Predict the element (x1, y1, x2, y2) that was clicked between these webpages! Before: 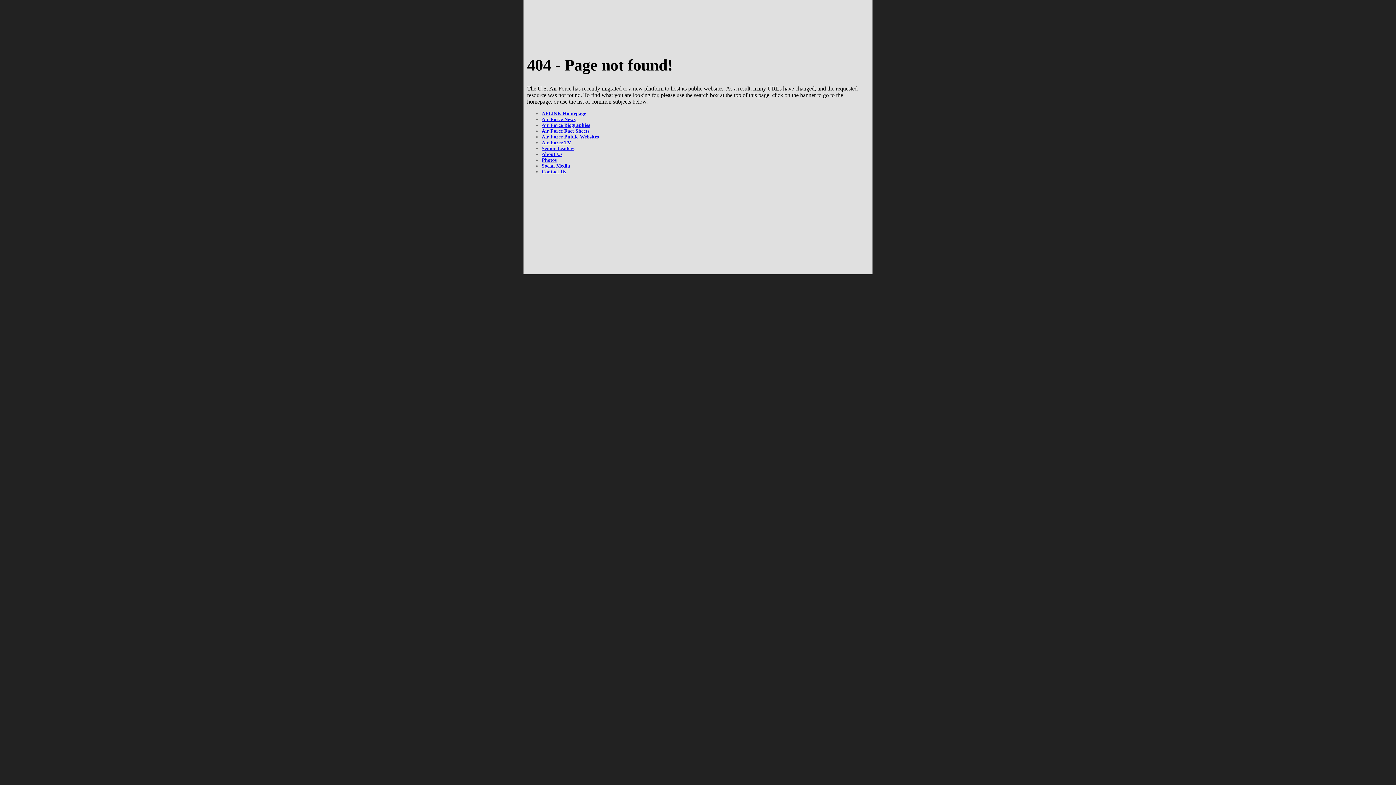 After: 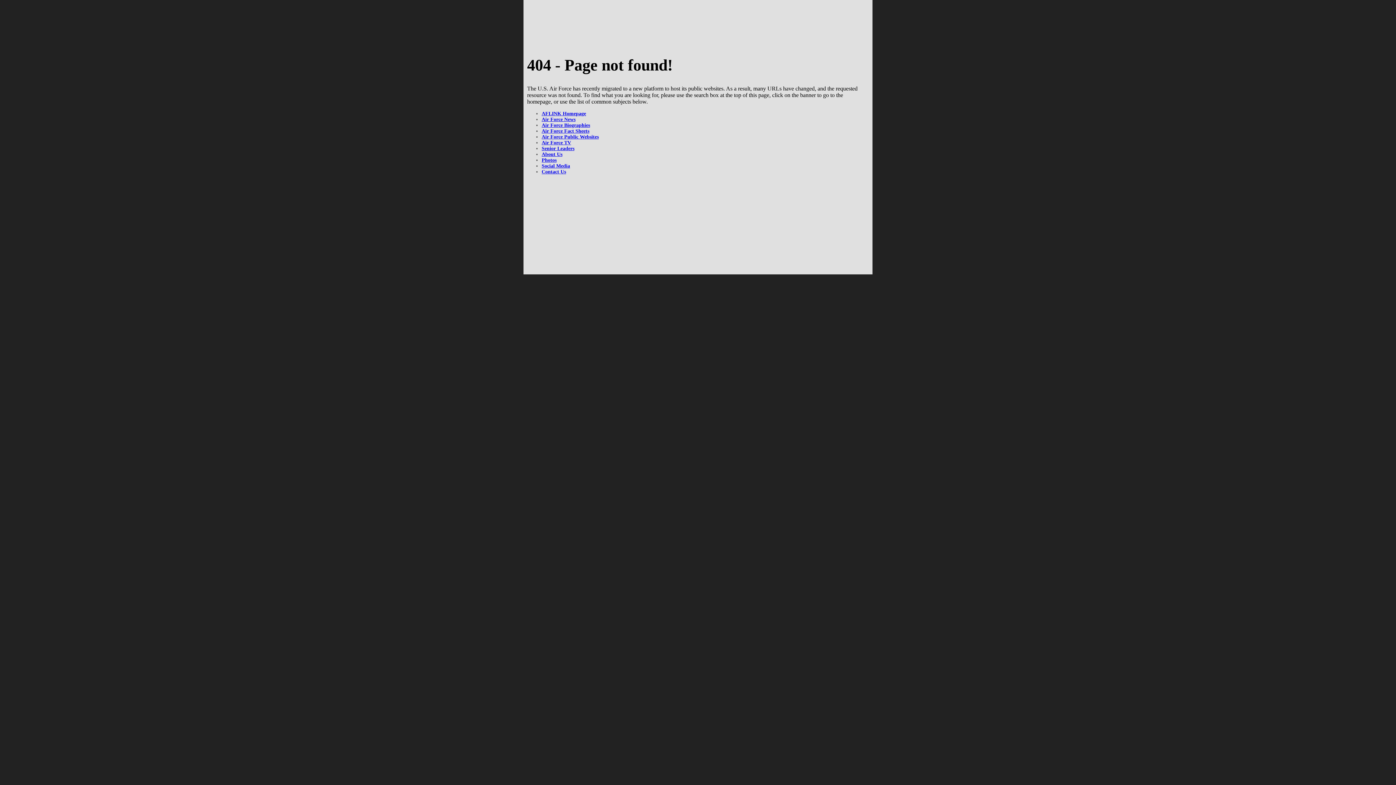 Action: bbox: (541, 163, 570, 168) label: Social Media